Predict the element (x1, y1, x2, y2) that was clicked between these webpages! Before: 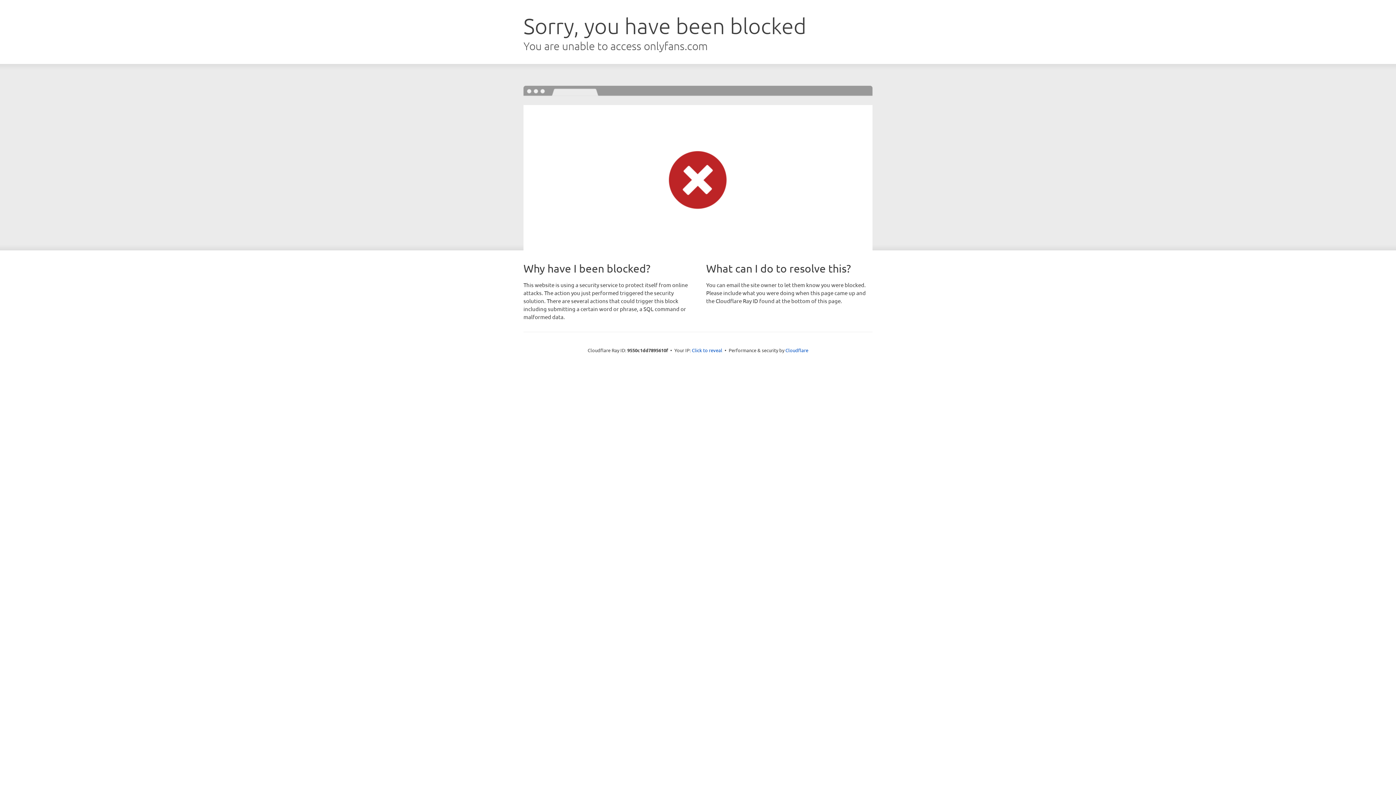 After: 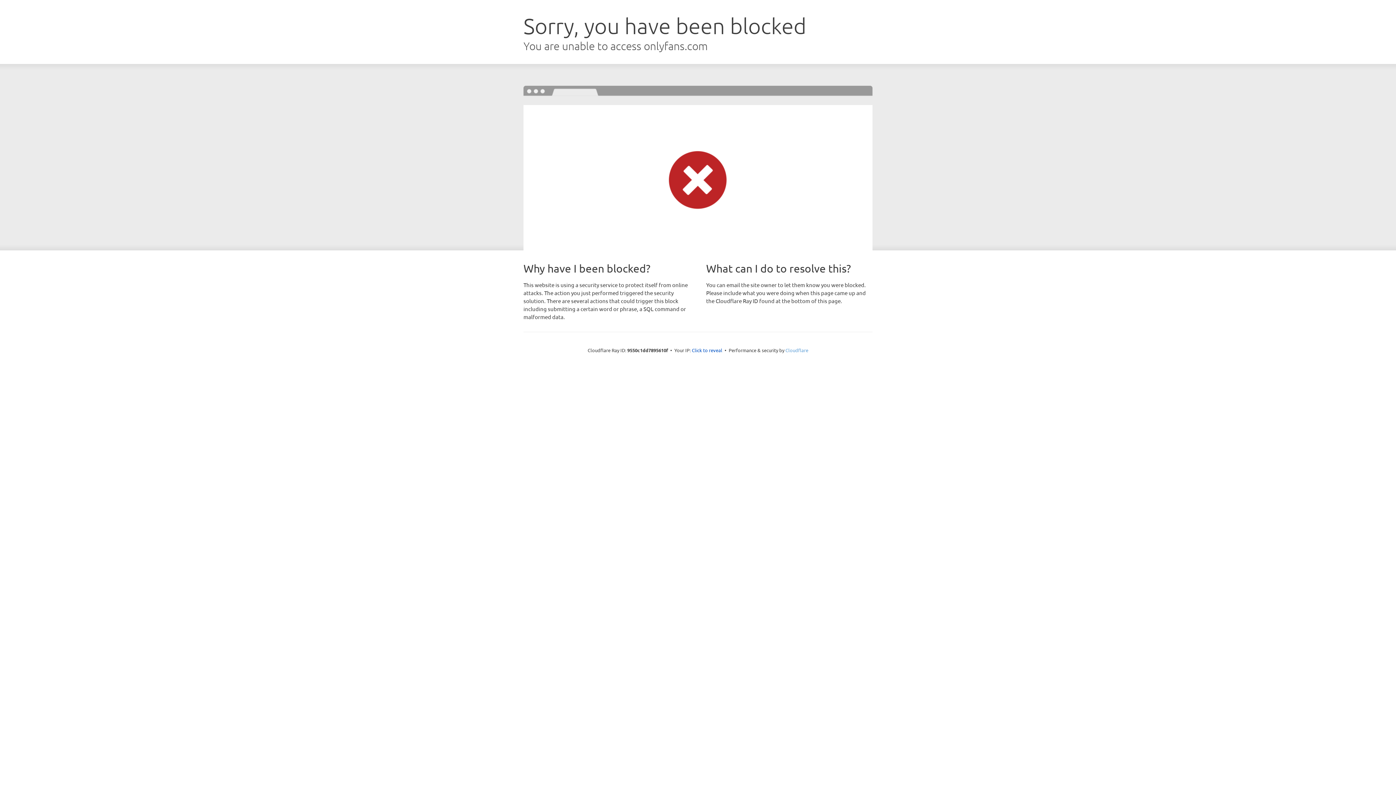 Action: label: Cloudflare bbox: (785, 347, 808, 353)